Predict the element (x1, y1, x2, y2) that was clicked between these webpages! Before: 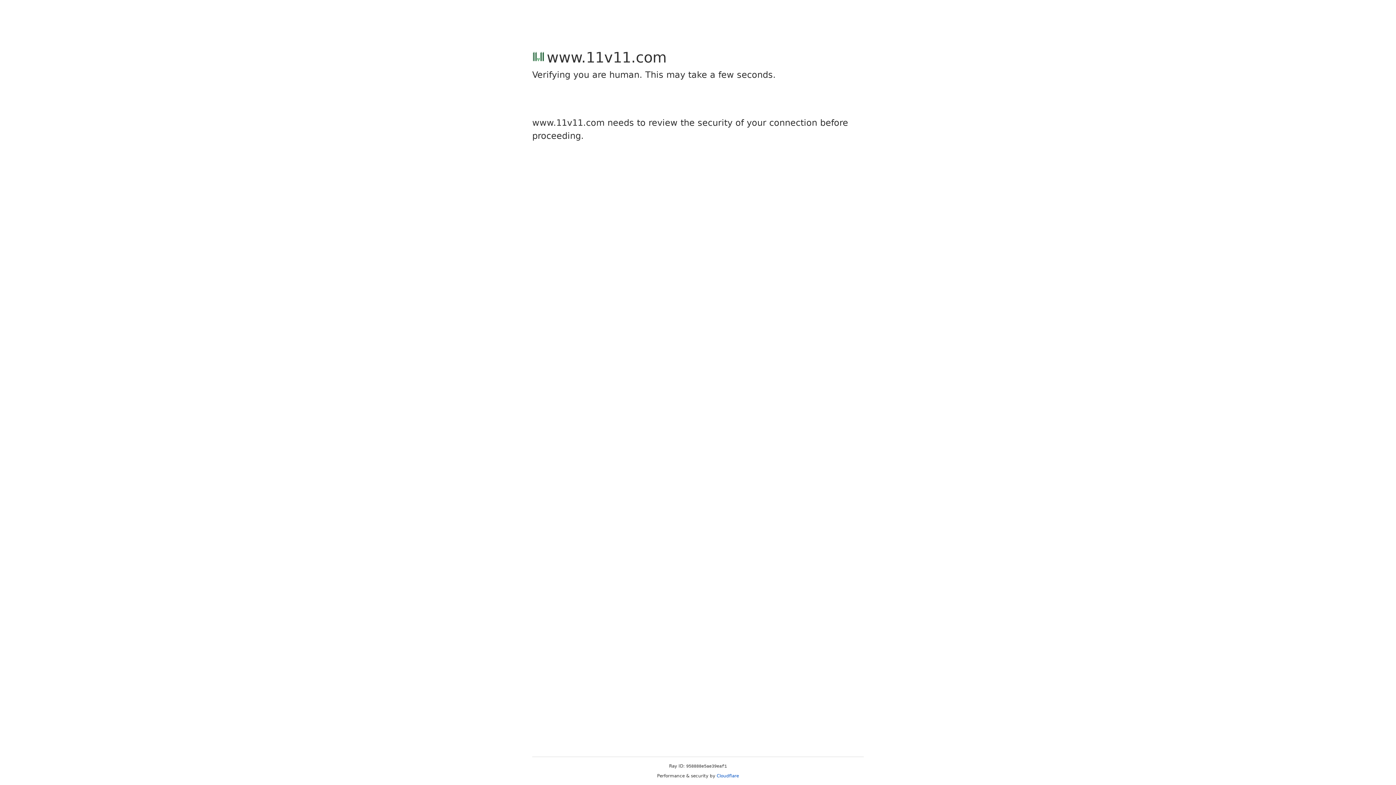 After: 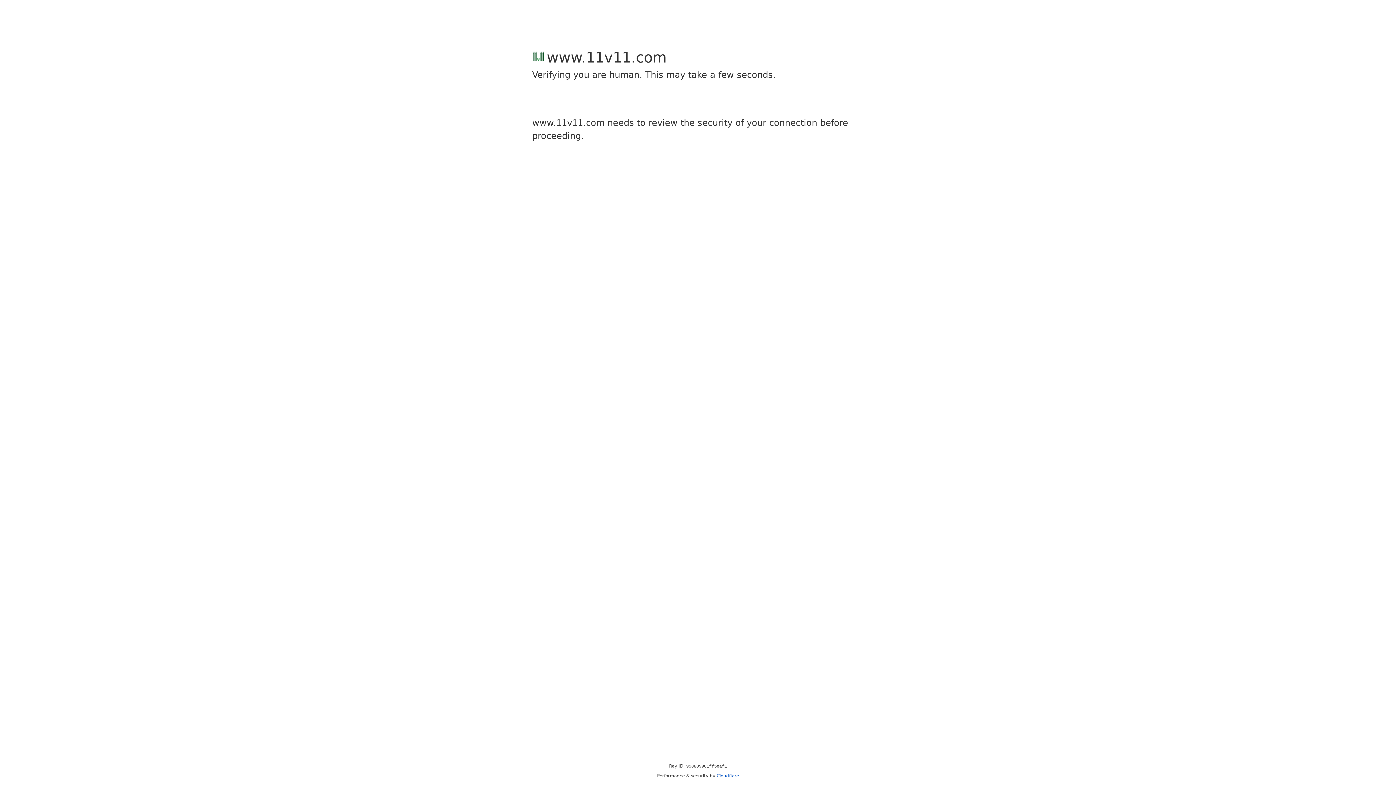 Action: bbox: (716, 773, 739, 778) label: Cloudflare